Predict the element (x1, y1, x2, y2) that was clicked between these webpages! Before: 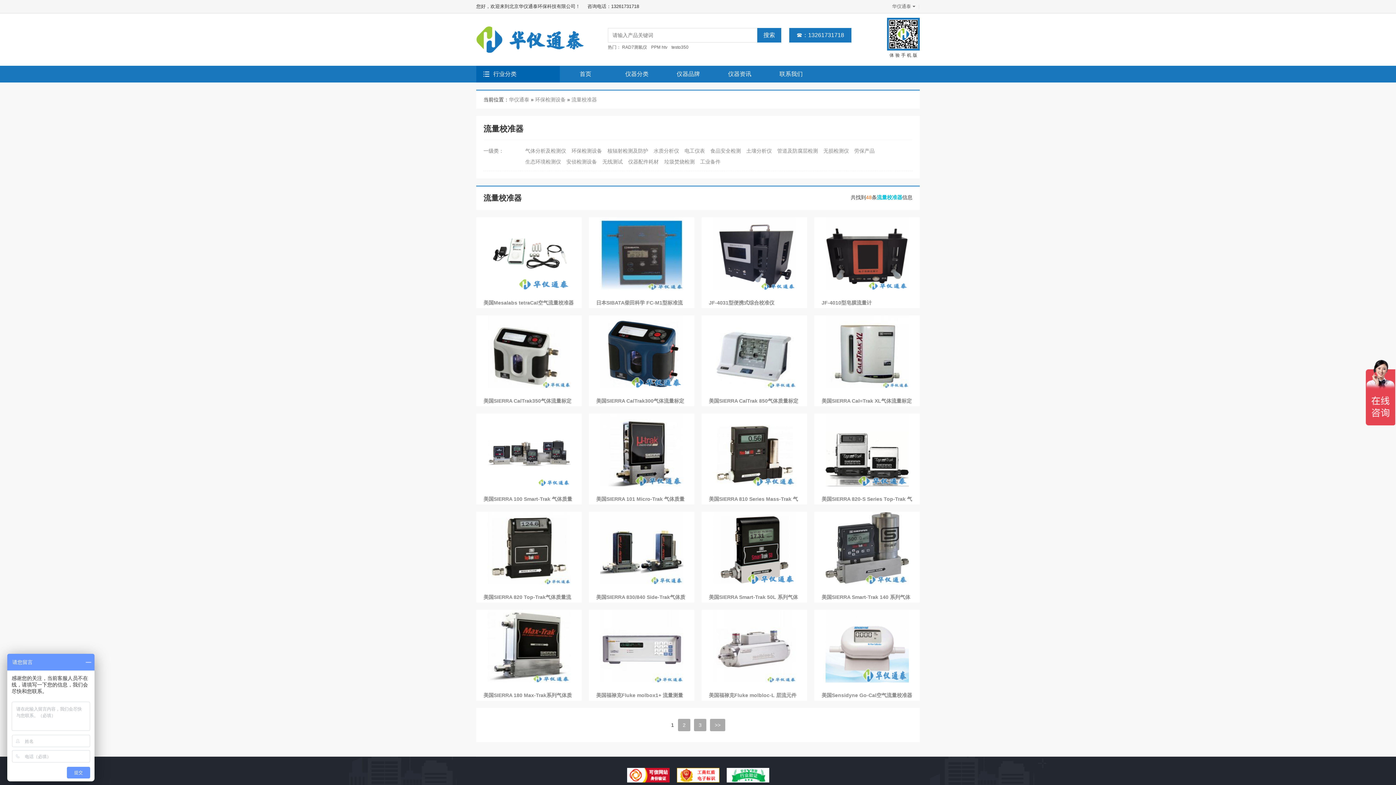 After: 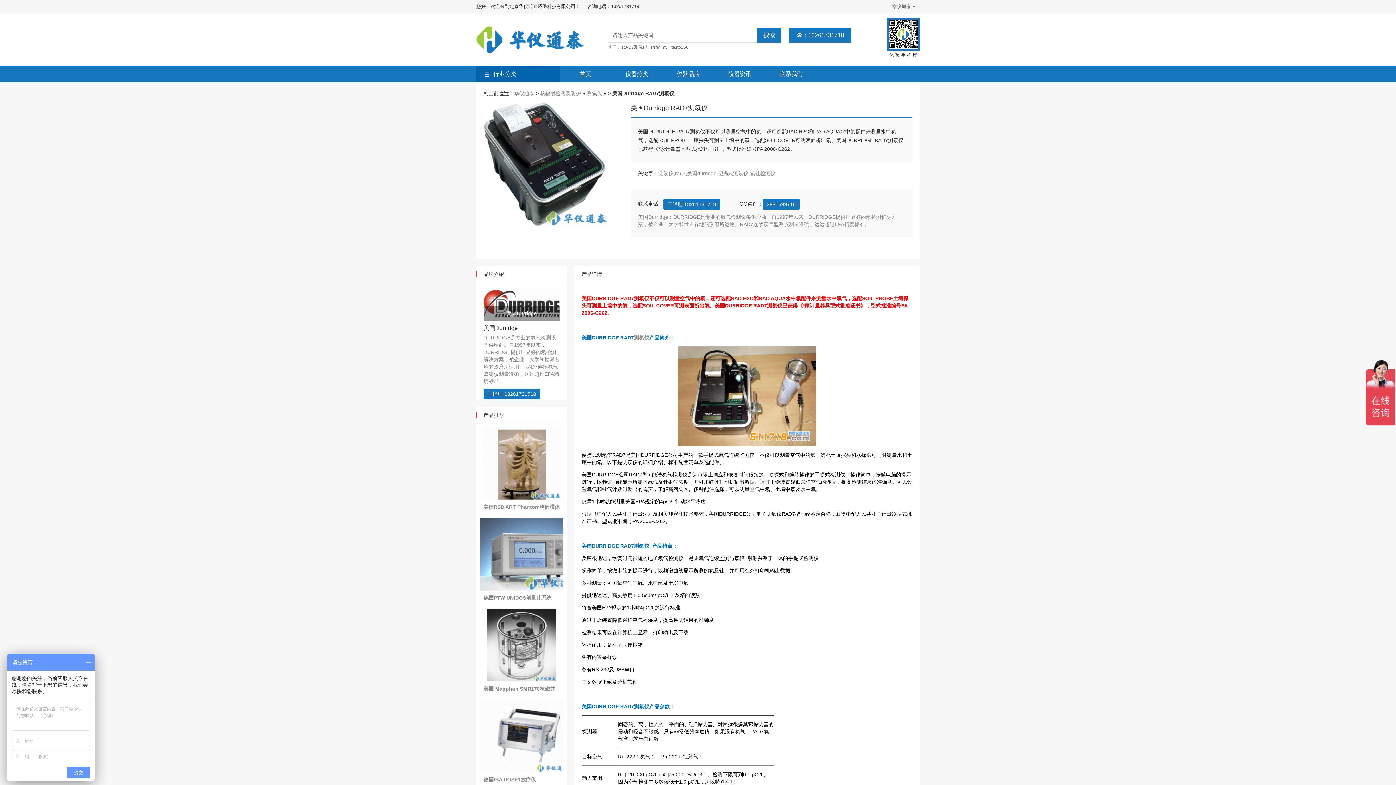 Action: bbox: (622, 44, 649, 49) label: RAD7测氡仪